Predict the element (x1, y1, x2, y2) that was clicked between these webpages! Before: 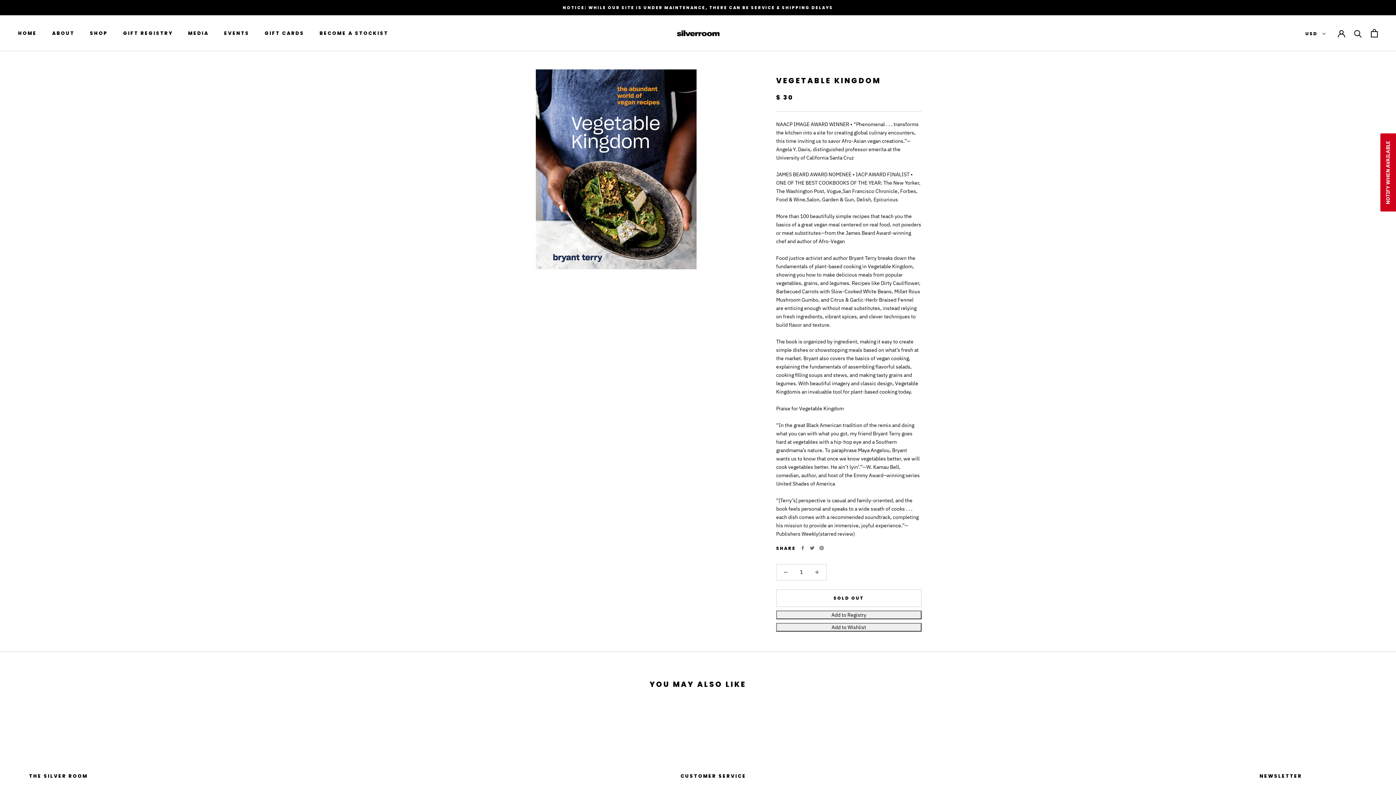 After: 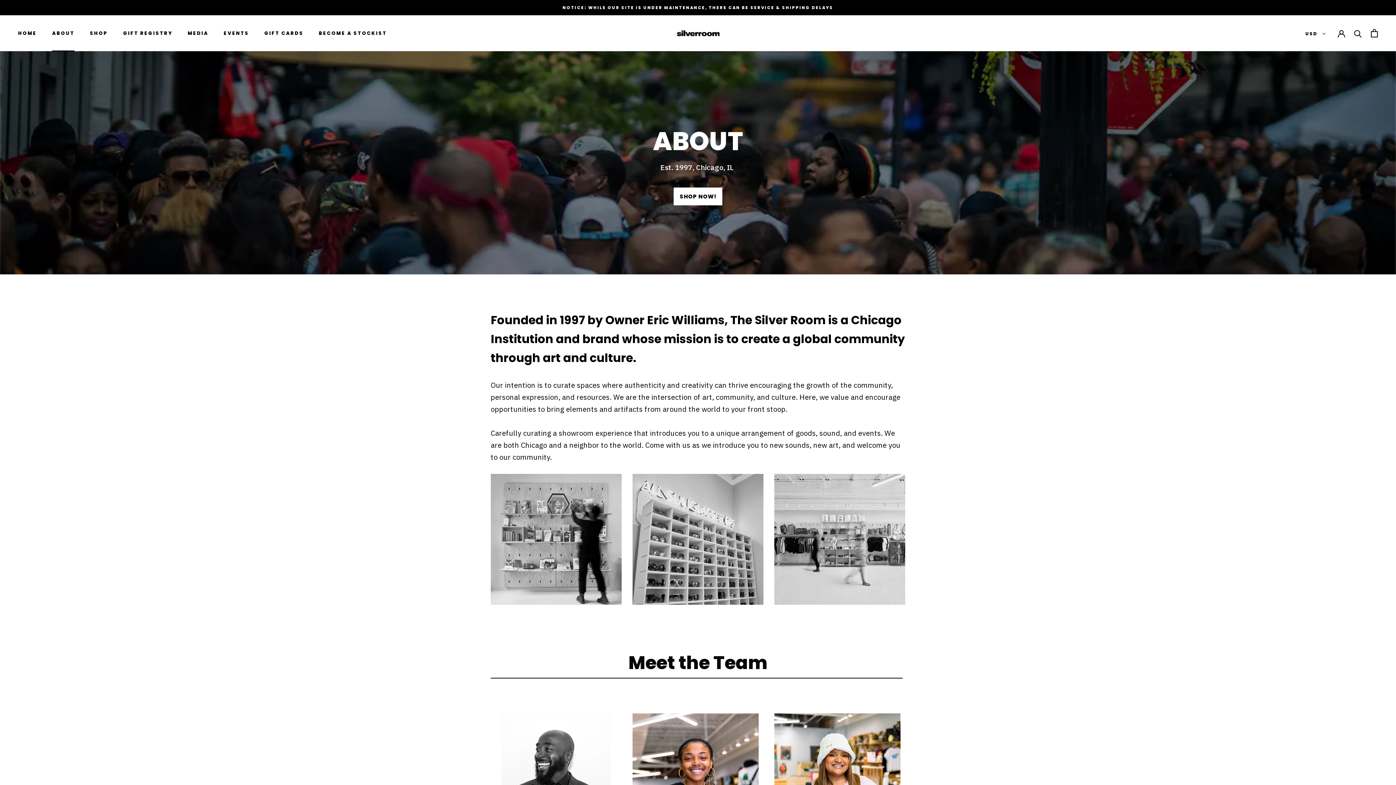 Action: label: ABOUT
ABOUT bbox: (52, 29, 74, 36)